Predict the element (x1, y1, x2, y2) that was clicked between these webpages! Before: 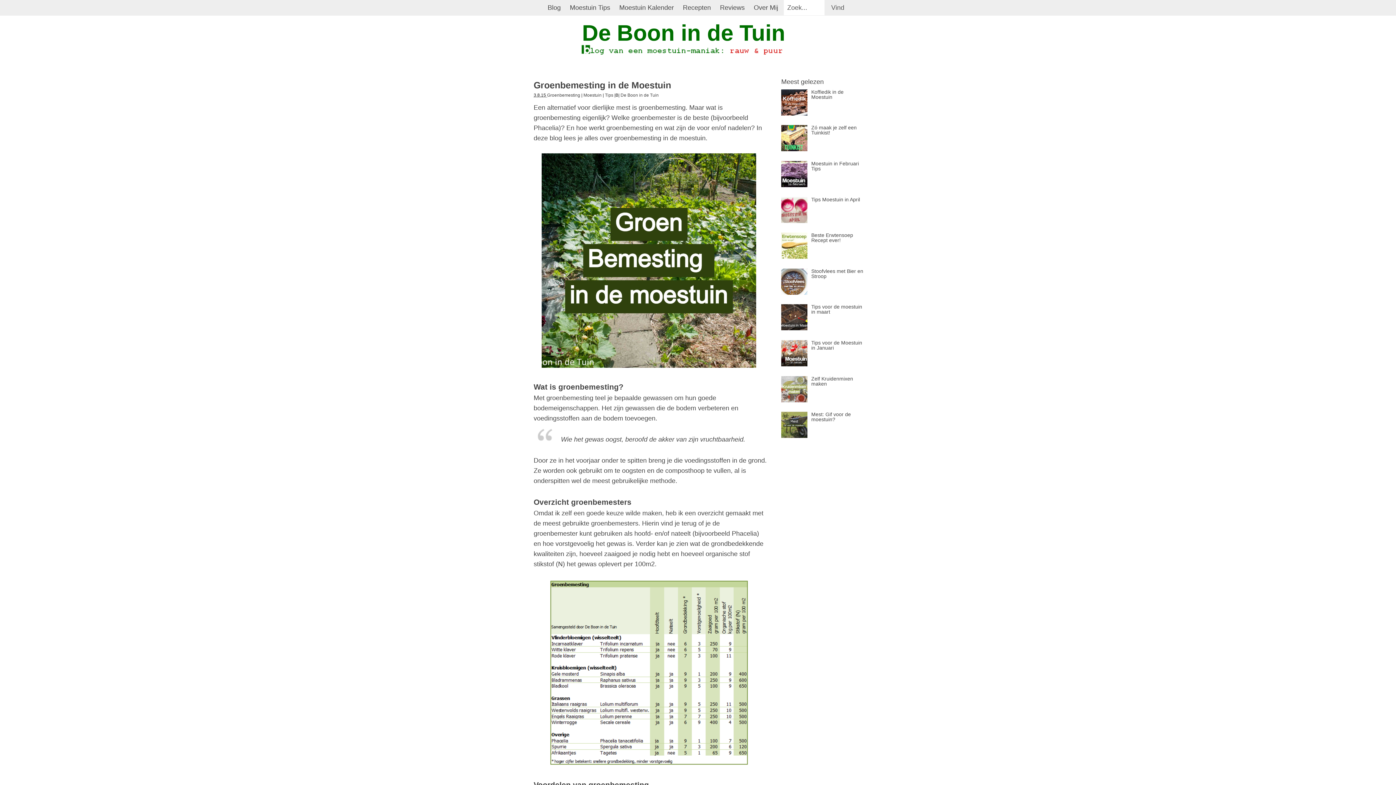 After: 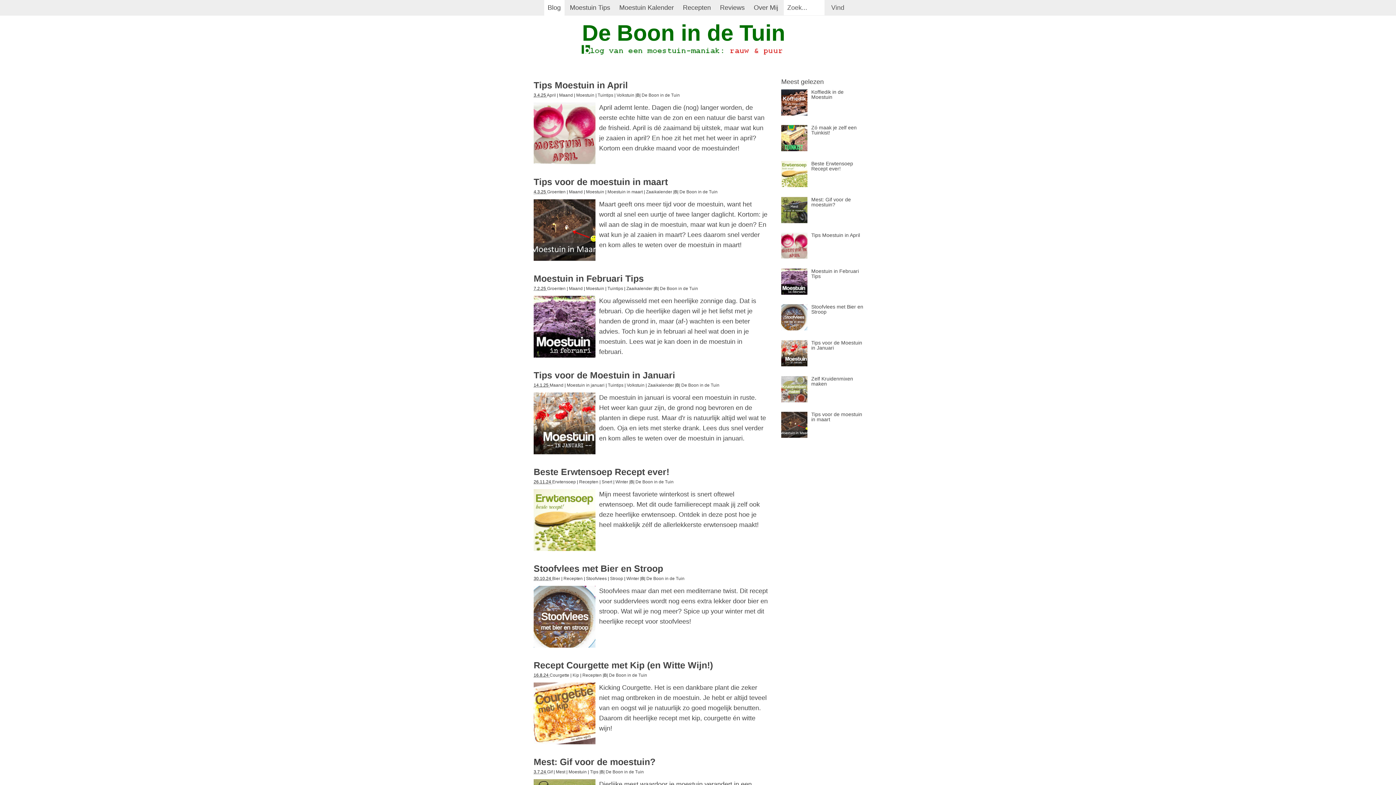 Action: label: De Boon in de Tuin bbox: (620, 92, 658, 97)